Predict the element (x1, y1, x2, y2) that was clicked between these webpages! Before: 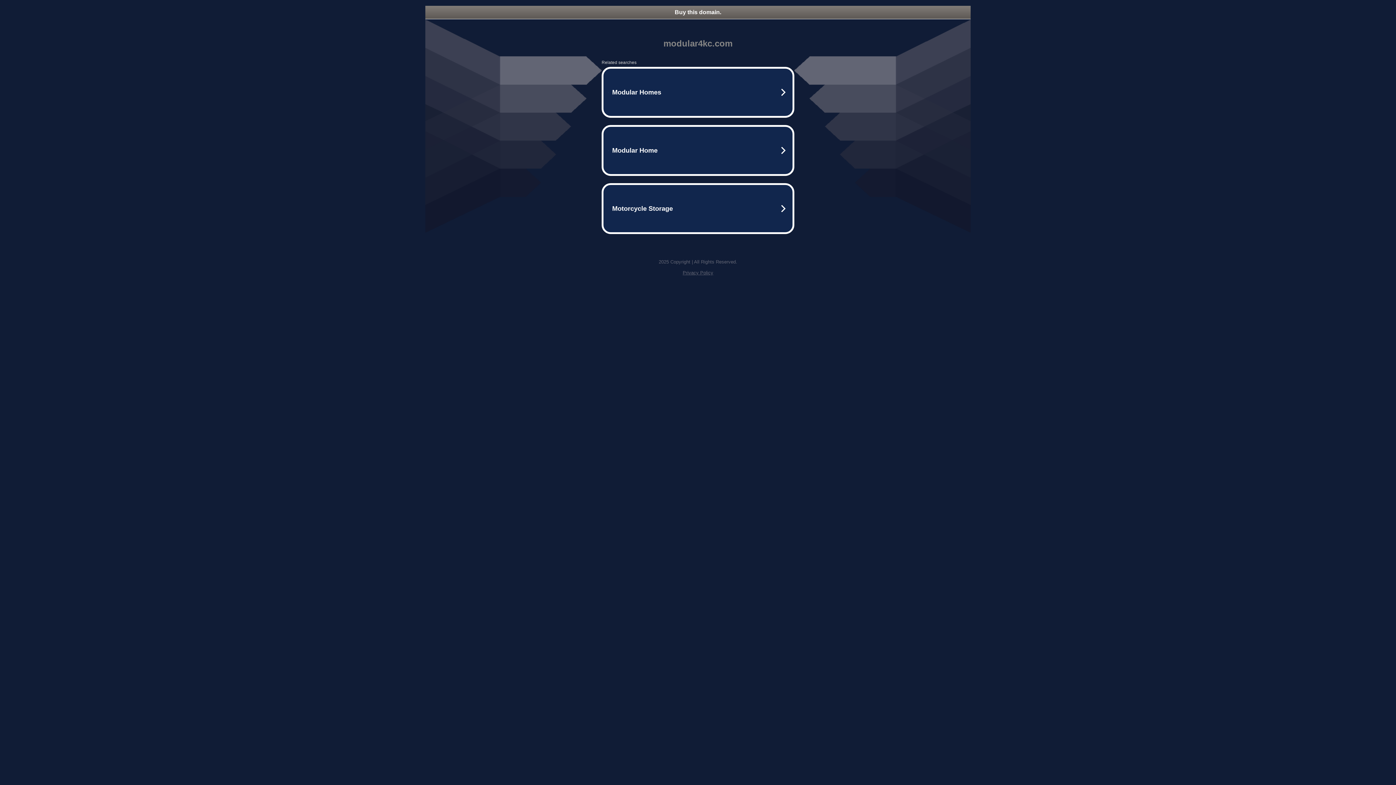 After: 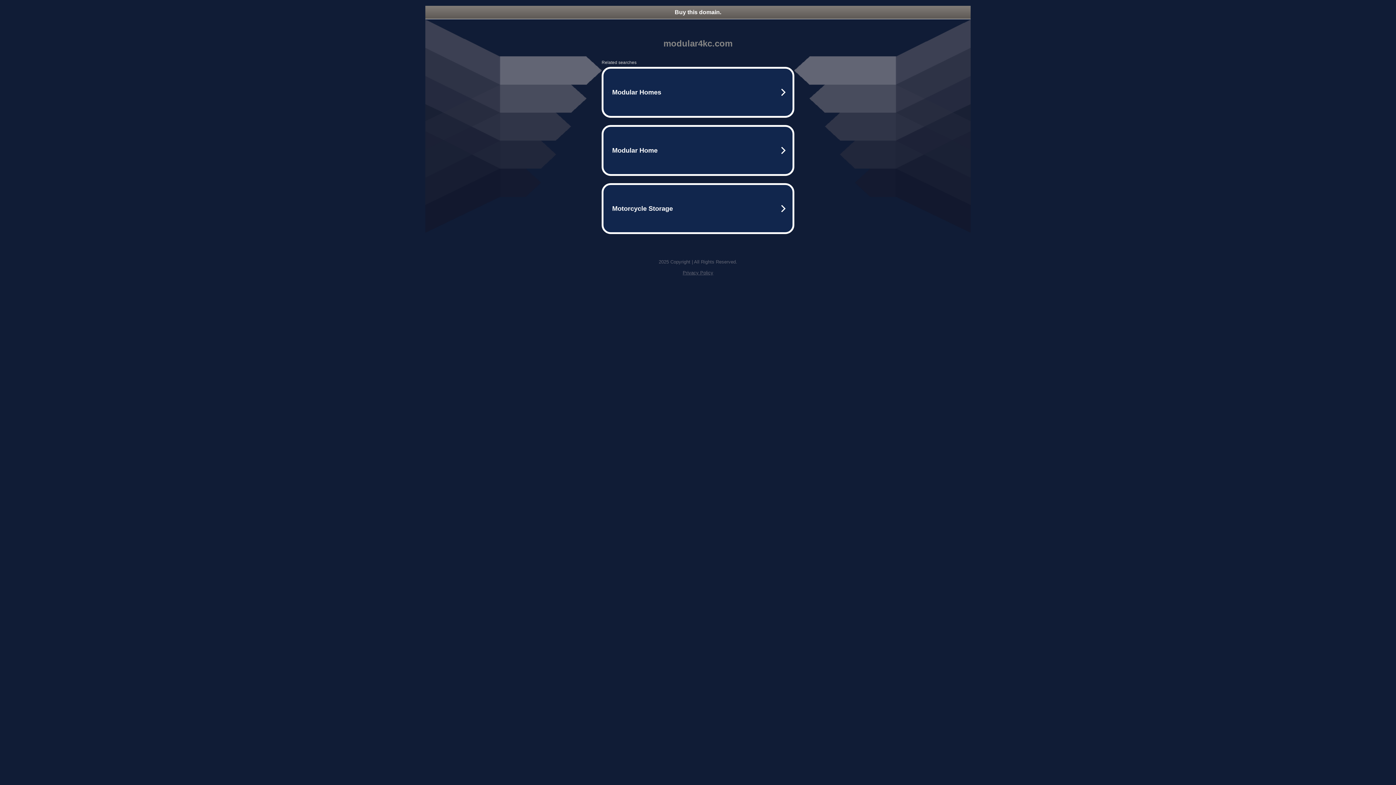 Action: bbox: (425, 5, 970, 18) label: Buy this domain.